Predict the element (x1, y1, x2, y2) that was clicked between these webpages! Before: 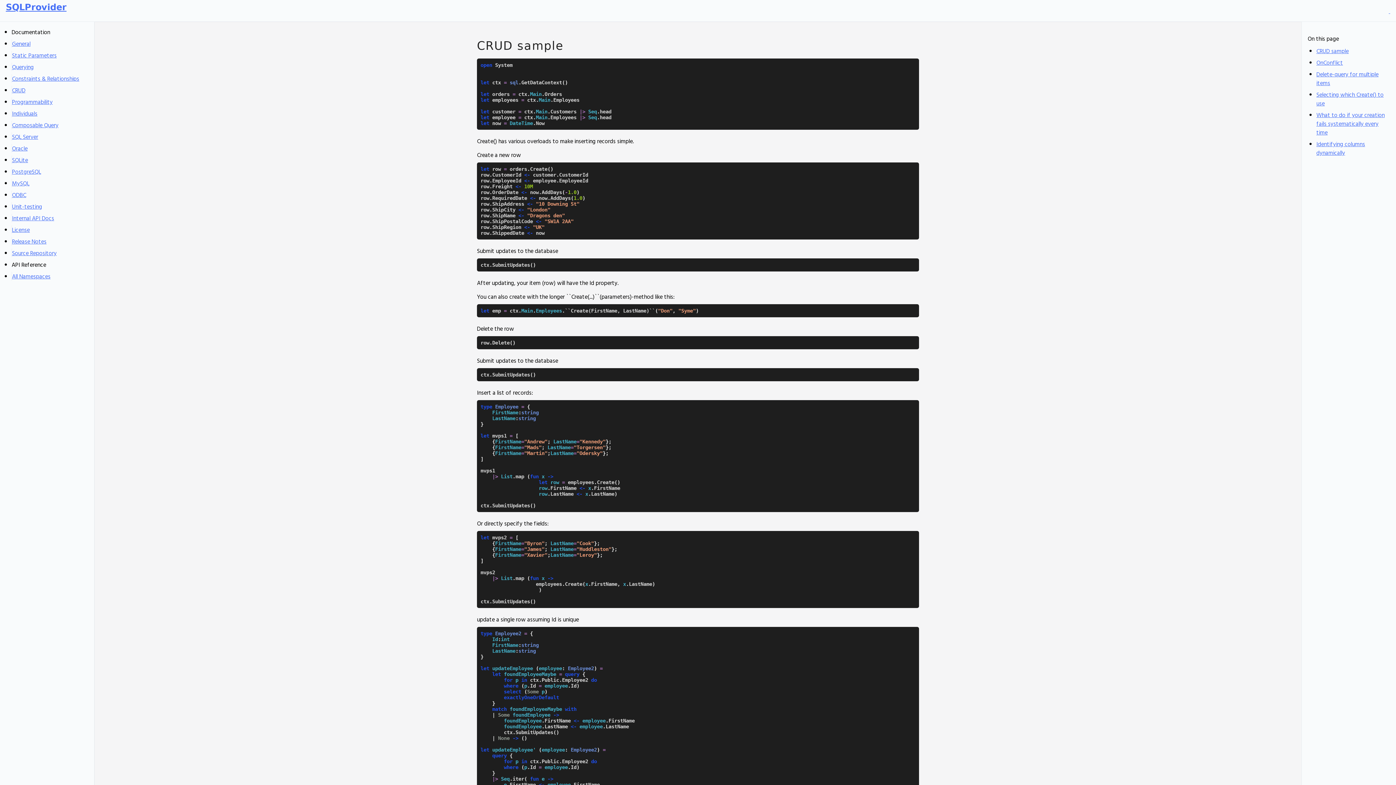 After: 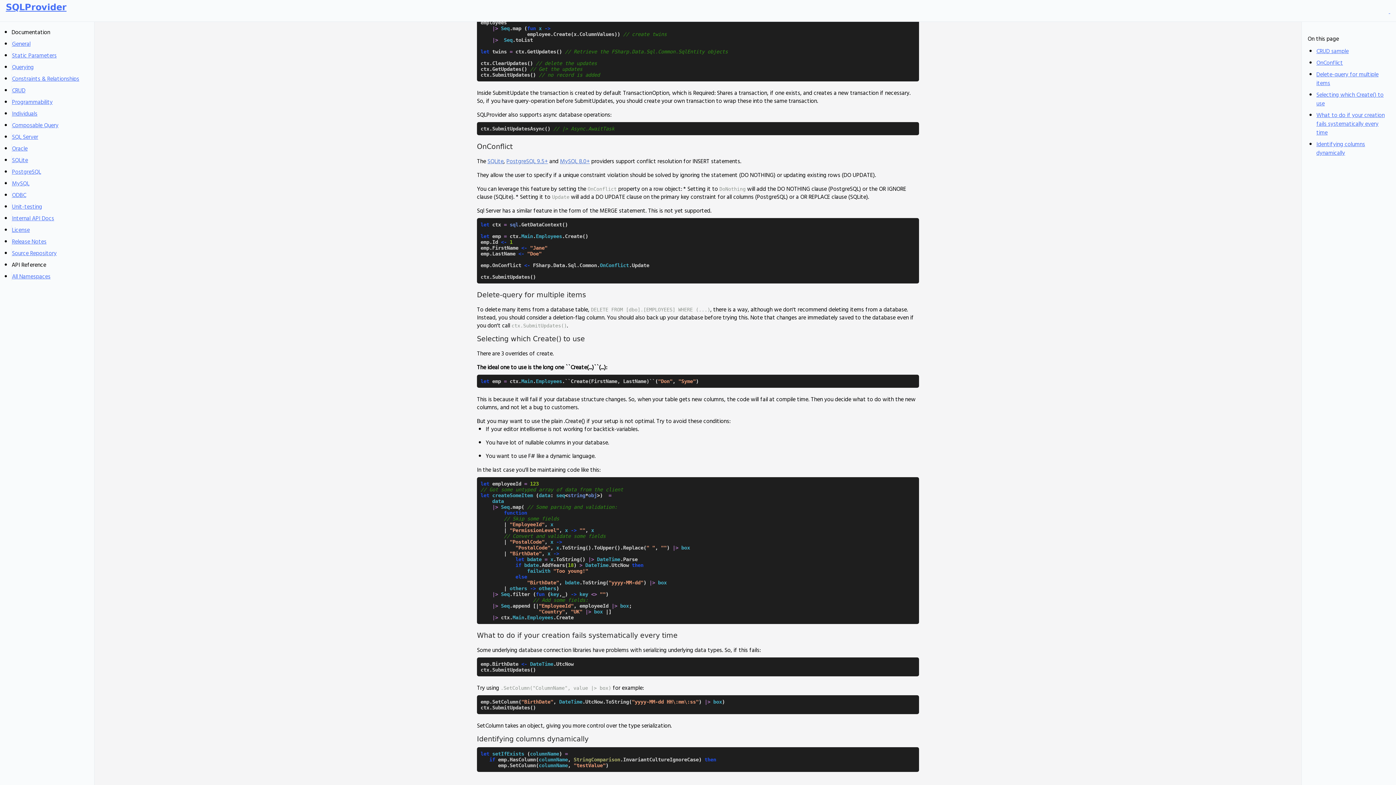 Action: label: Identifying columns dynamically bbox: (1316, 139, 1365, 157)